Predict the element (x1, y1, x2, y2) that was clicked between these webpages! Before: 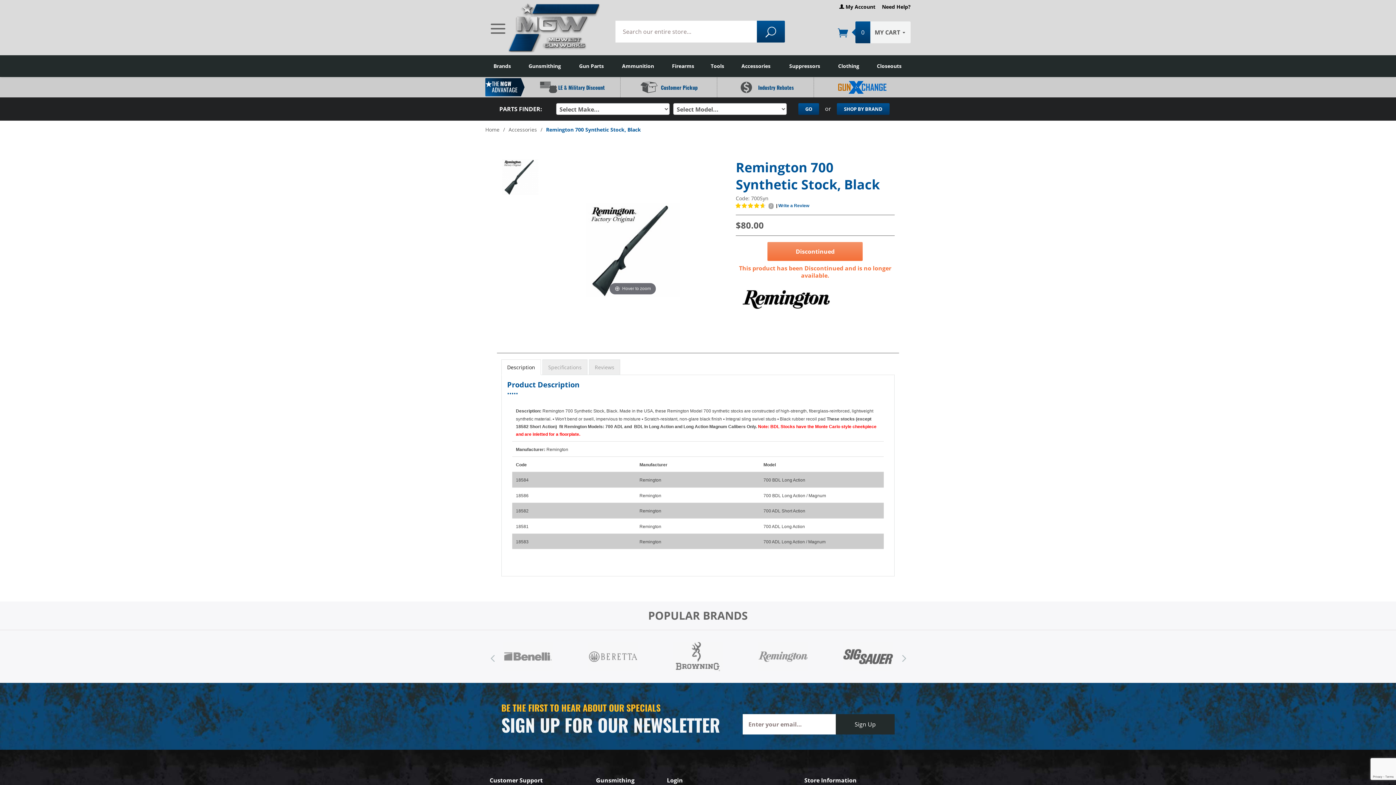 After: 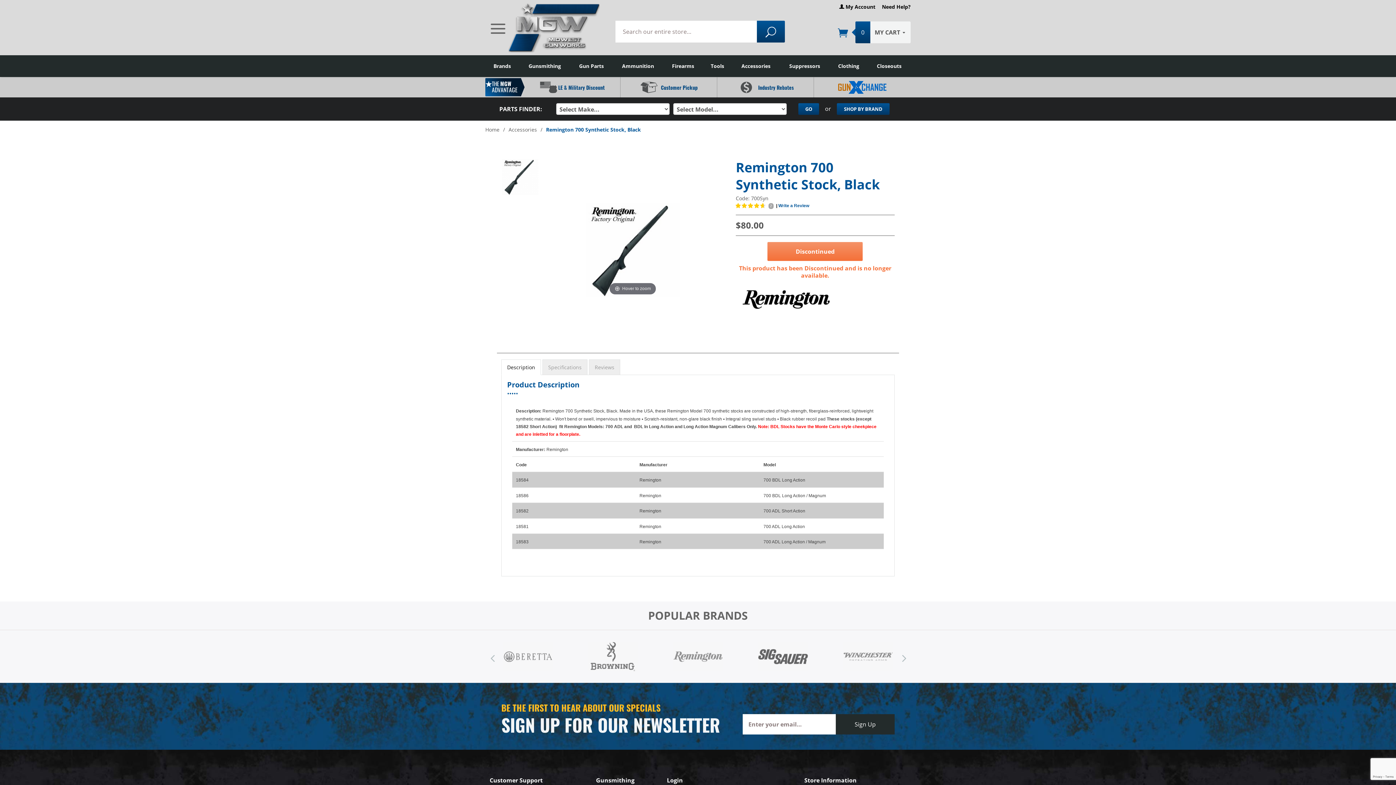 Action: label: Previous bbox: (485, 651, 500, 662)